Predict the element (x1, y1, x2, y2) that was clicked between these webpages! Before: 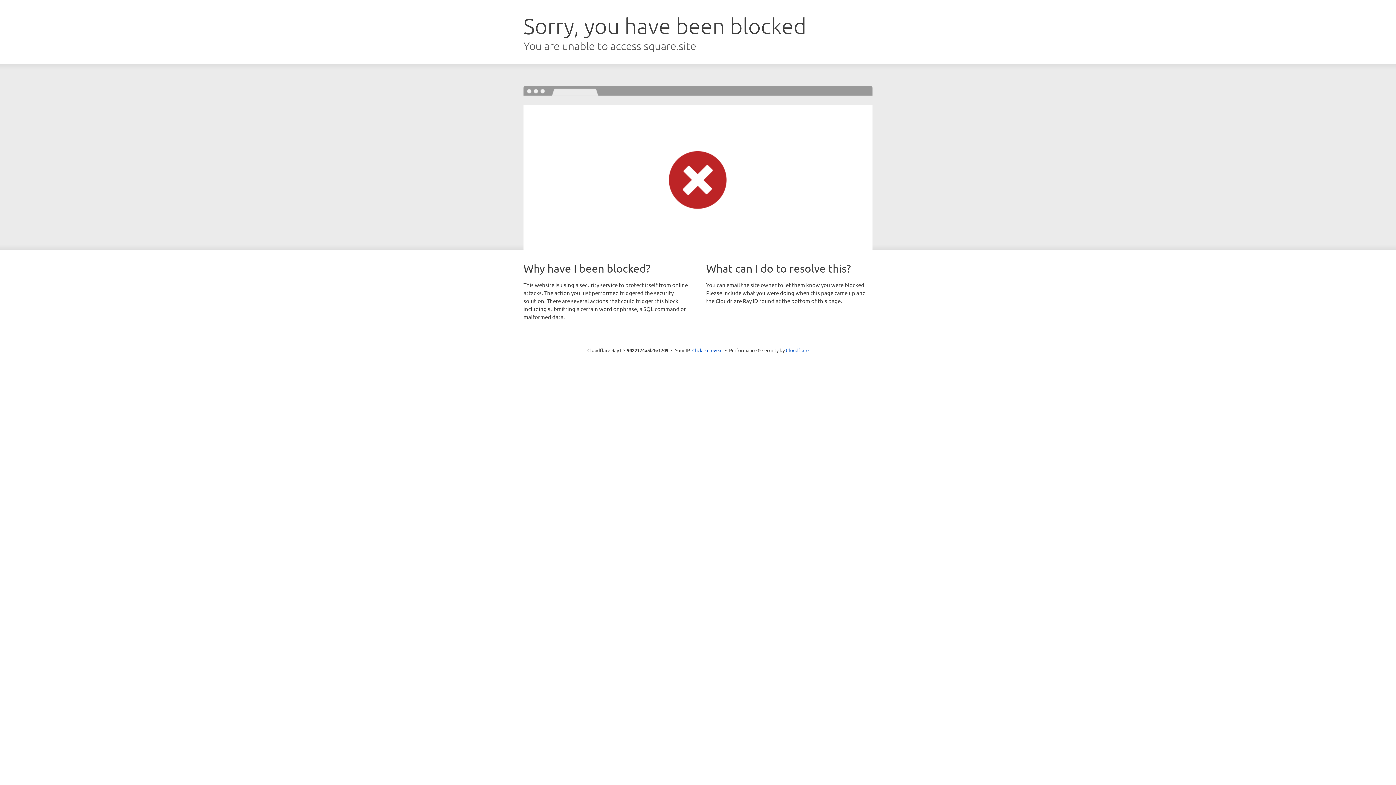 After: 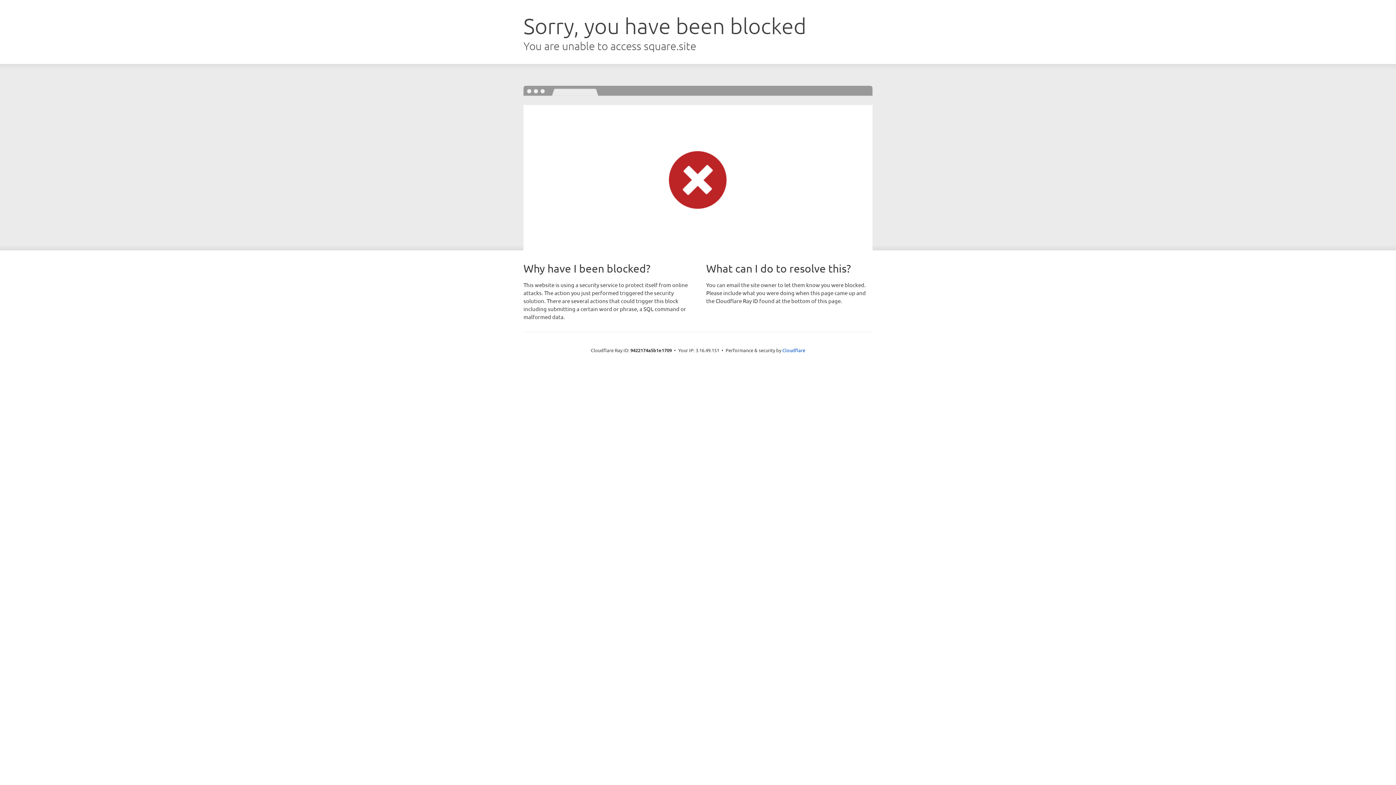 Action: label: Click to reveal bbox: (692, 346, 722, 353)